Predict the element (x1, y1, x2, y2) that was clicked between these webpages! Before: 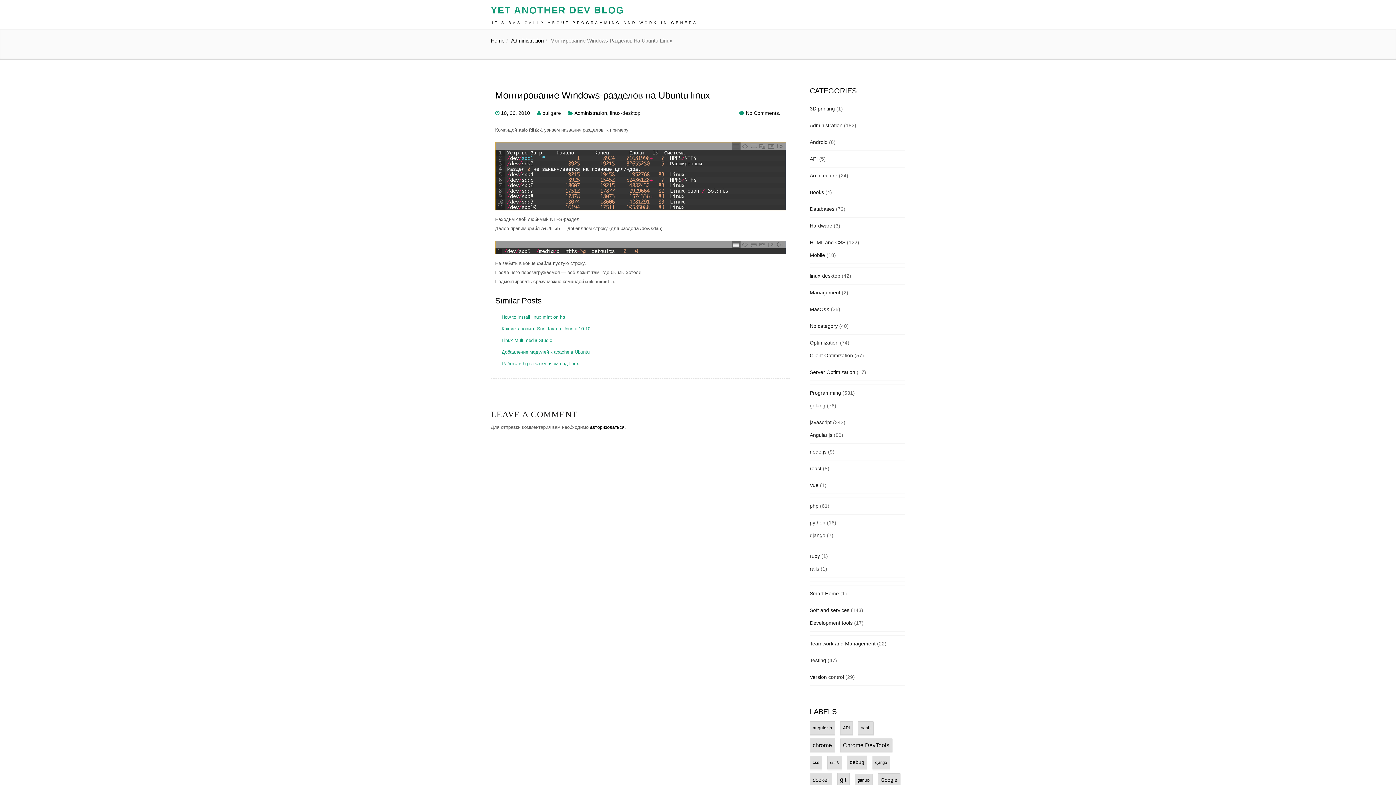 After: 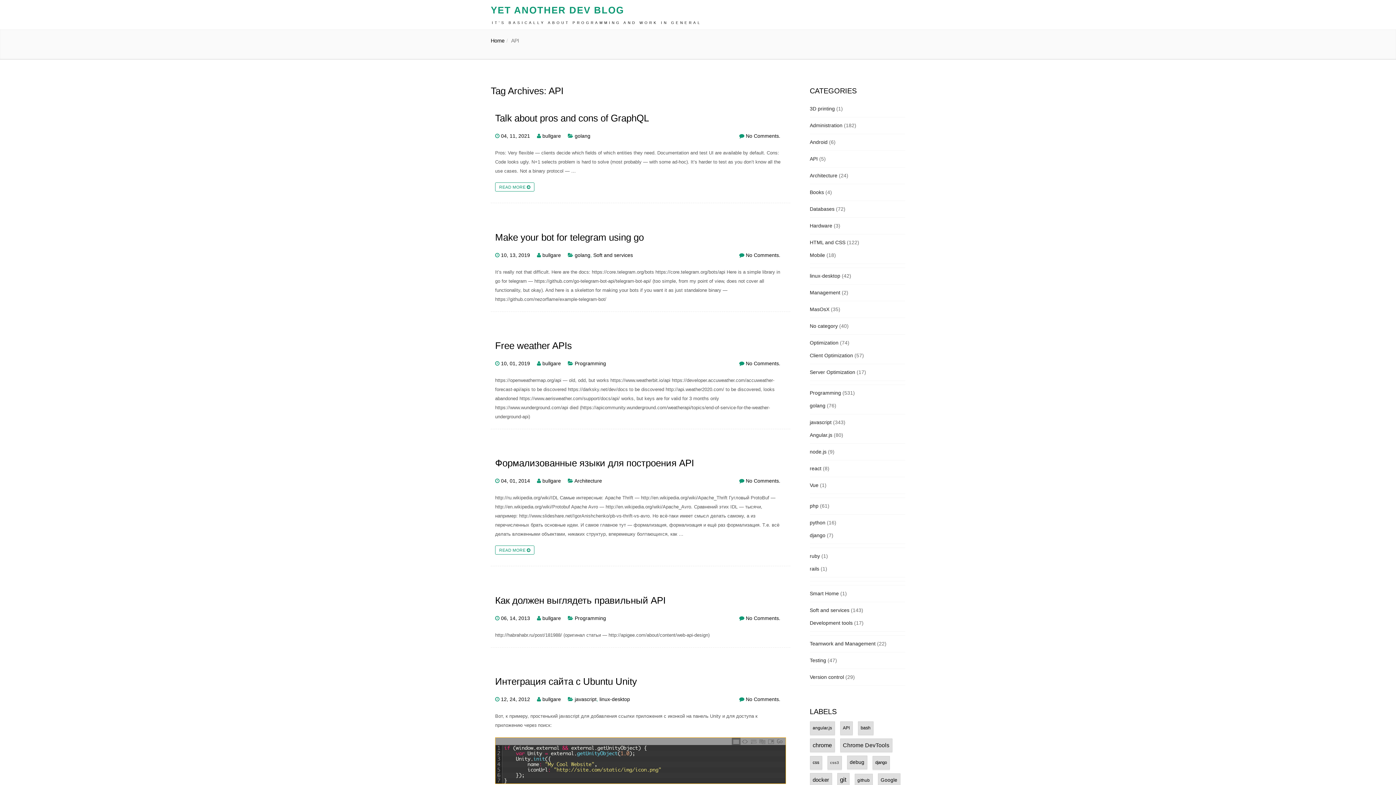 Action: label: API bbox: (840, 721, 852, 735)